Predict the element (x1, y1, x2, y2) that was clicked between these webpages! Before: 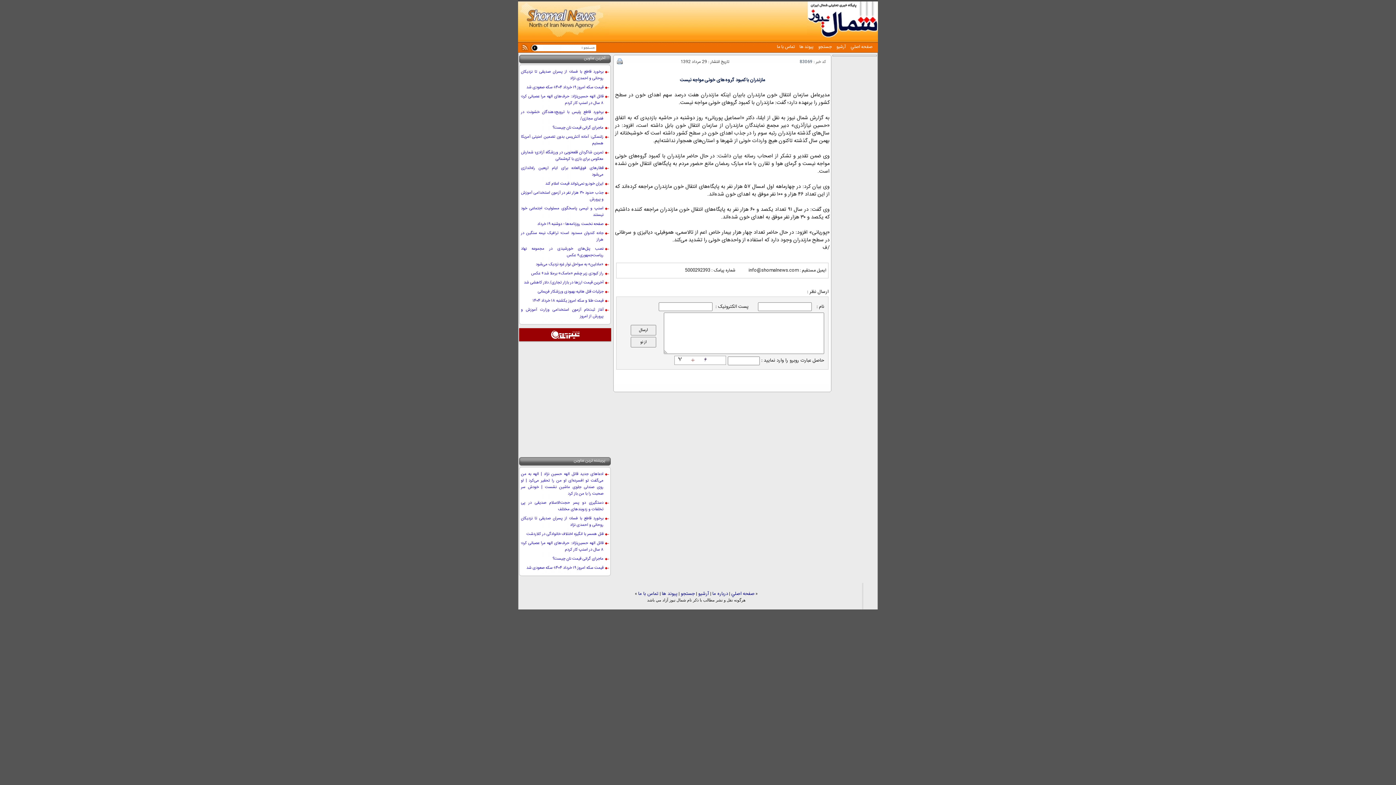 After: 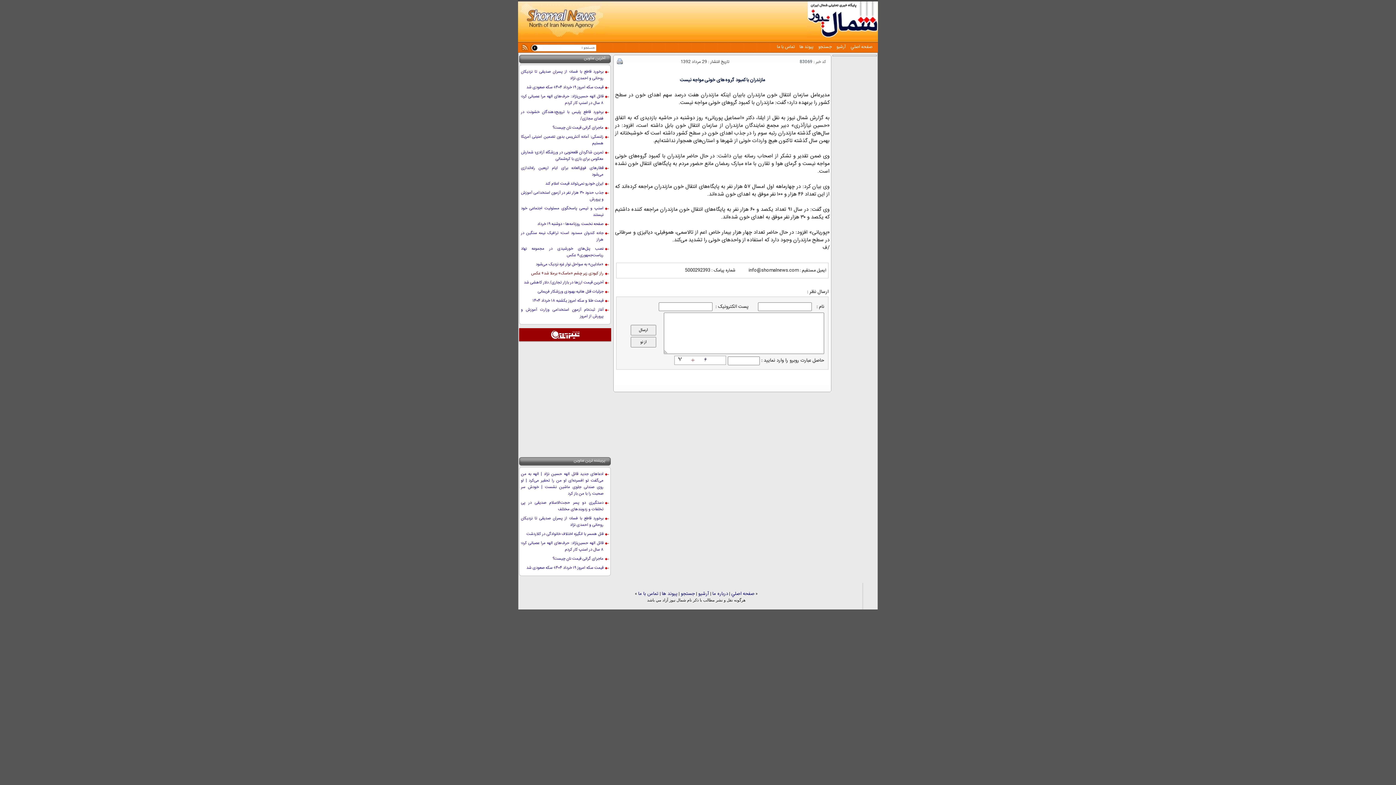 Action: label: راز کبودی زیر چشم «ماسک» برملا شد+ عکس bbox: (521, 270, 609, 277)